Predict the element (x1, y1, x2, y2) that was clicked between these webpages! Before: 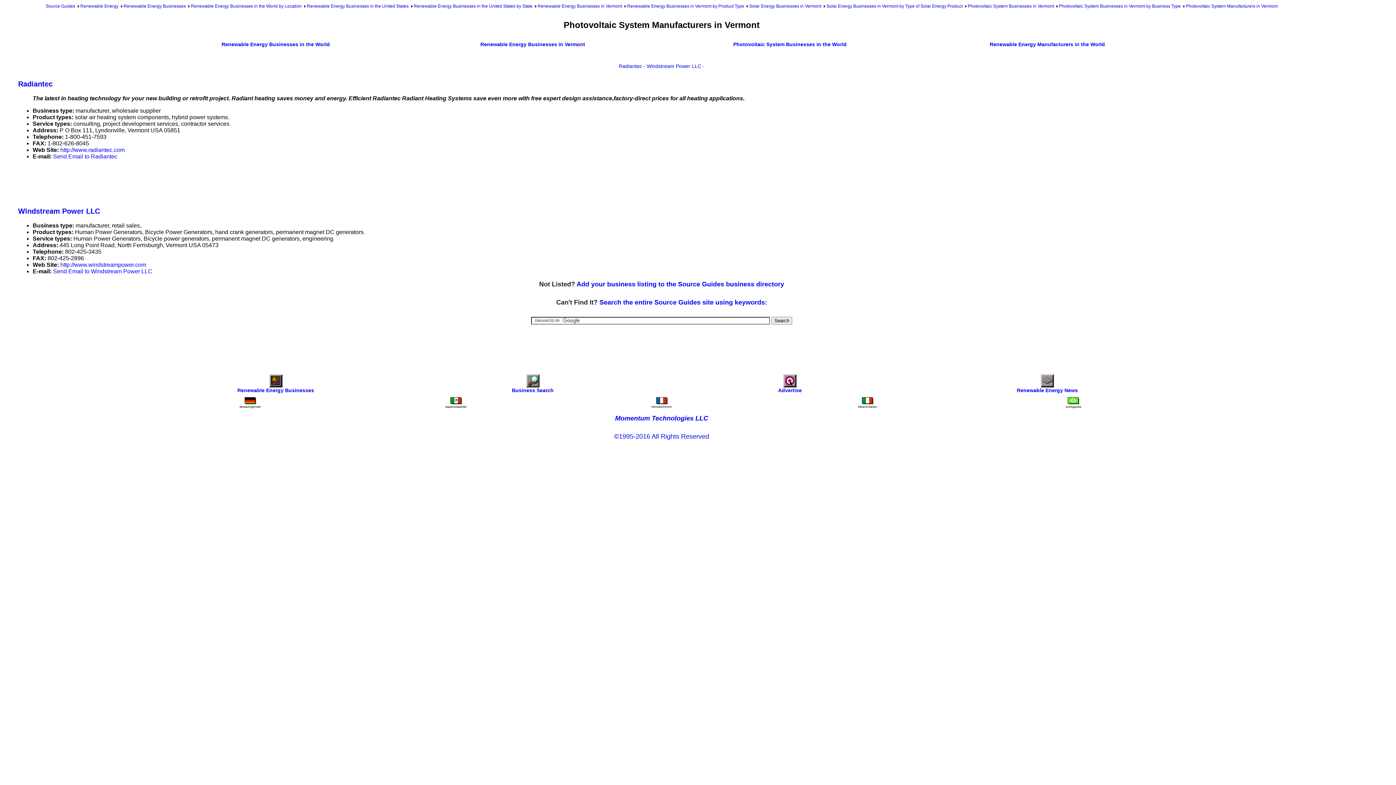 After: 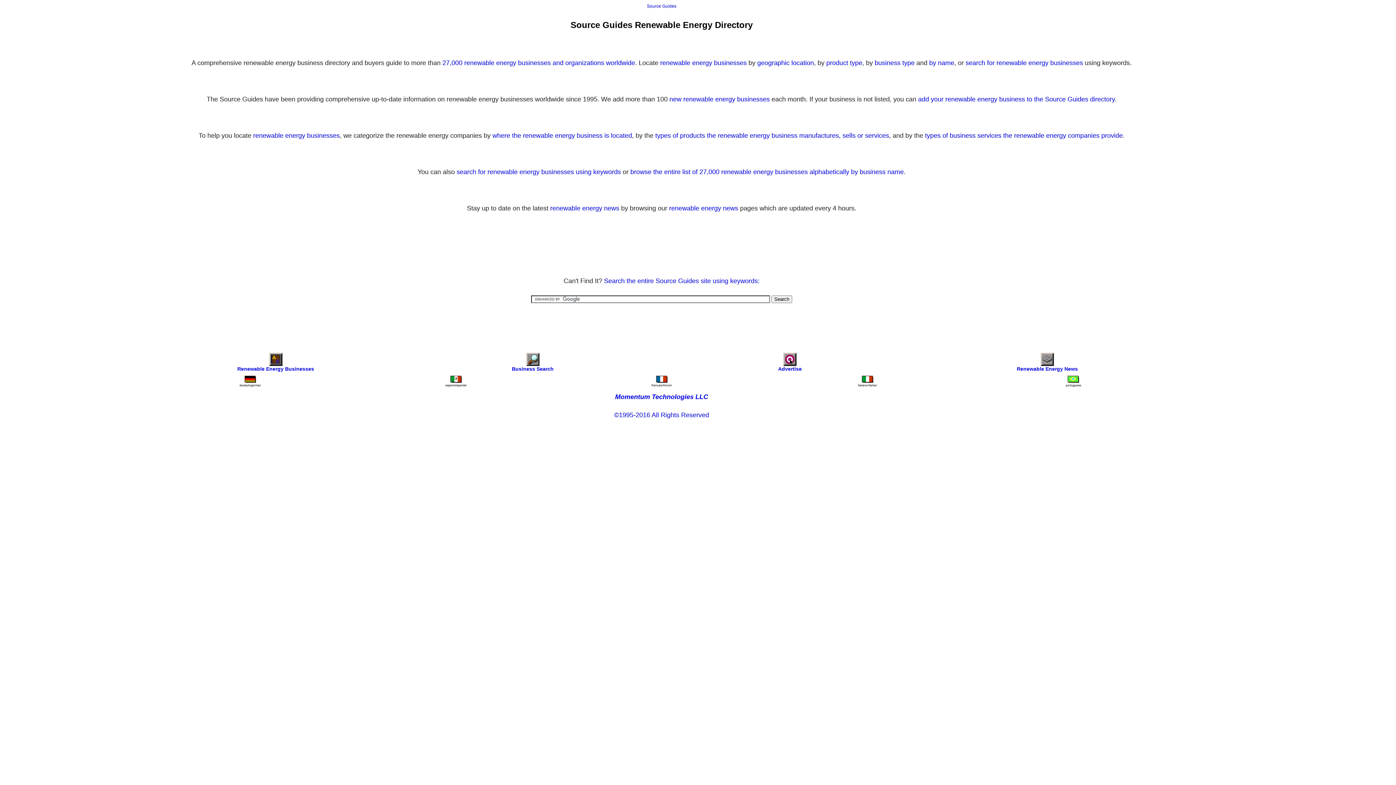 Action: bbox: (45, 3, 75, 8) label: Source Guides